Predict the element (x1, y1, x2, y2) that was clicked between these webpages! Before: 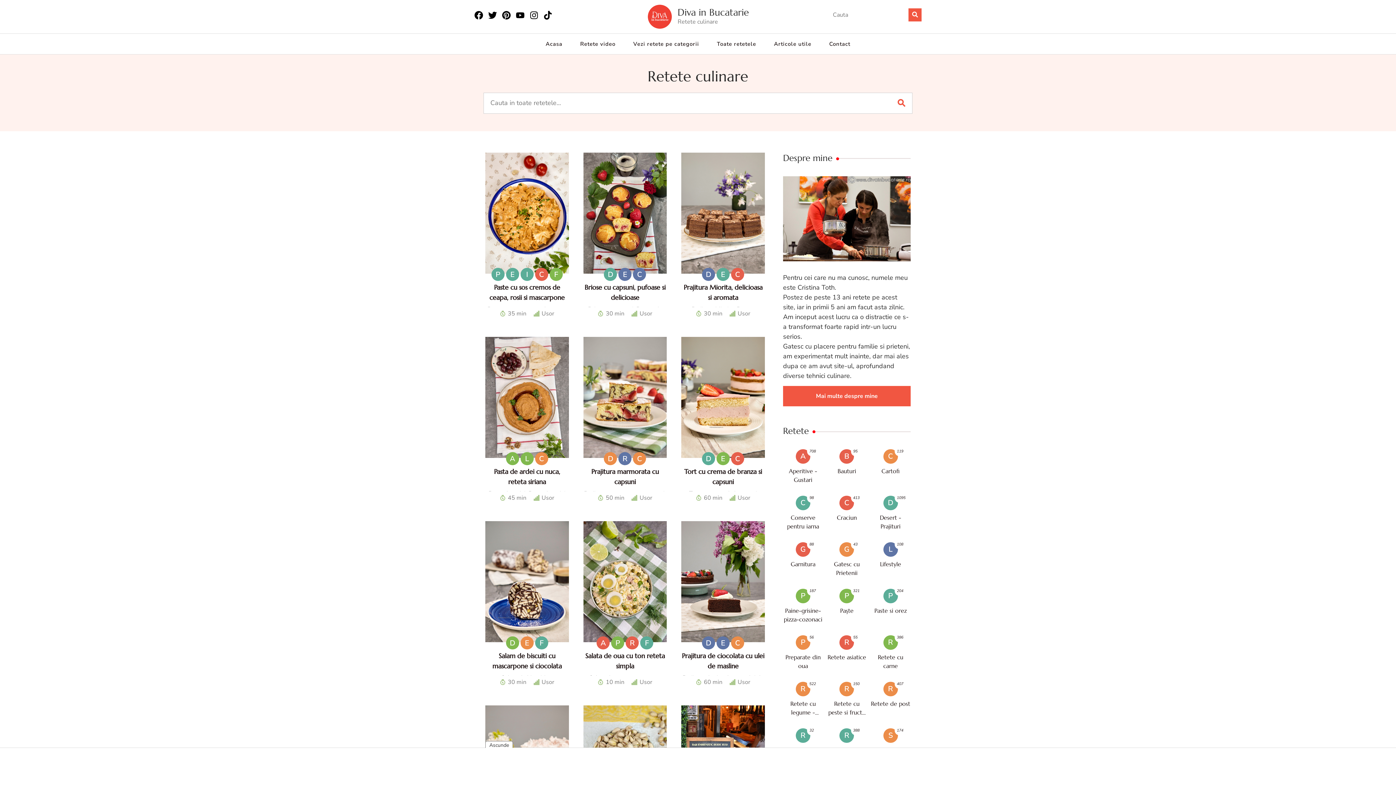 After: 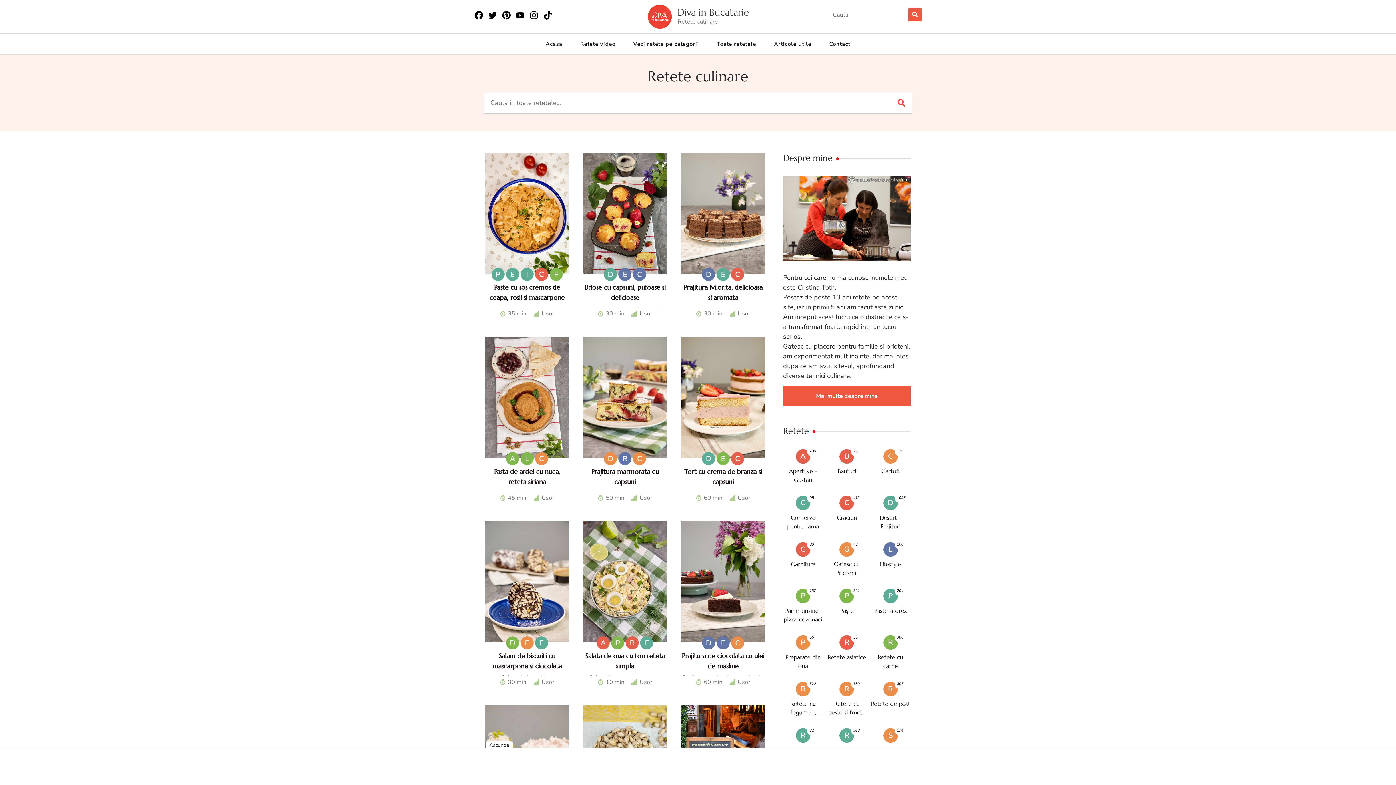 Action: bbox: (474, 10, 483, 20)